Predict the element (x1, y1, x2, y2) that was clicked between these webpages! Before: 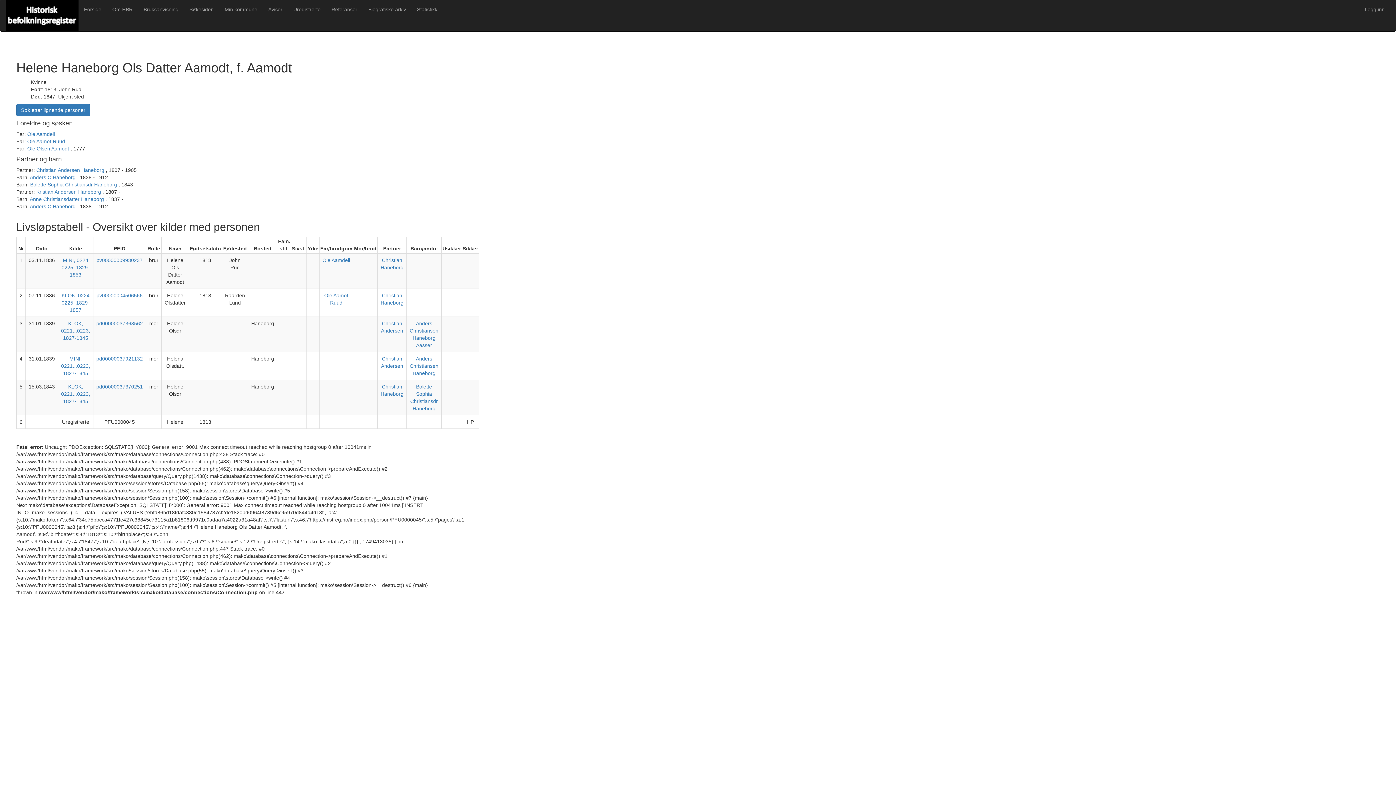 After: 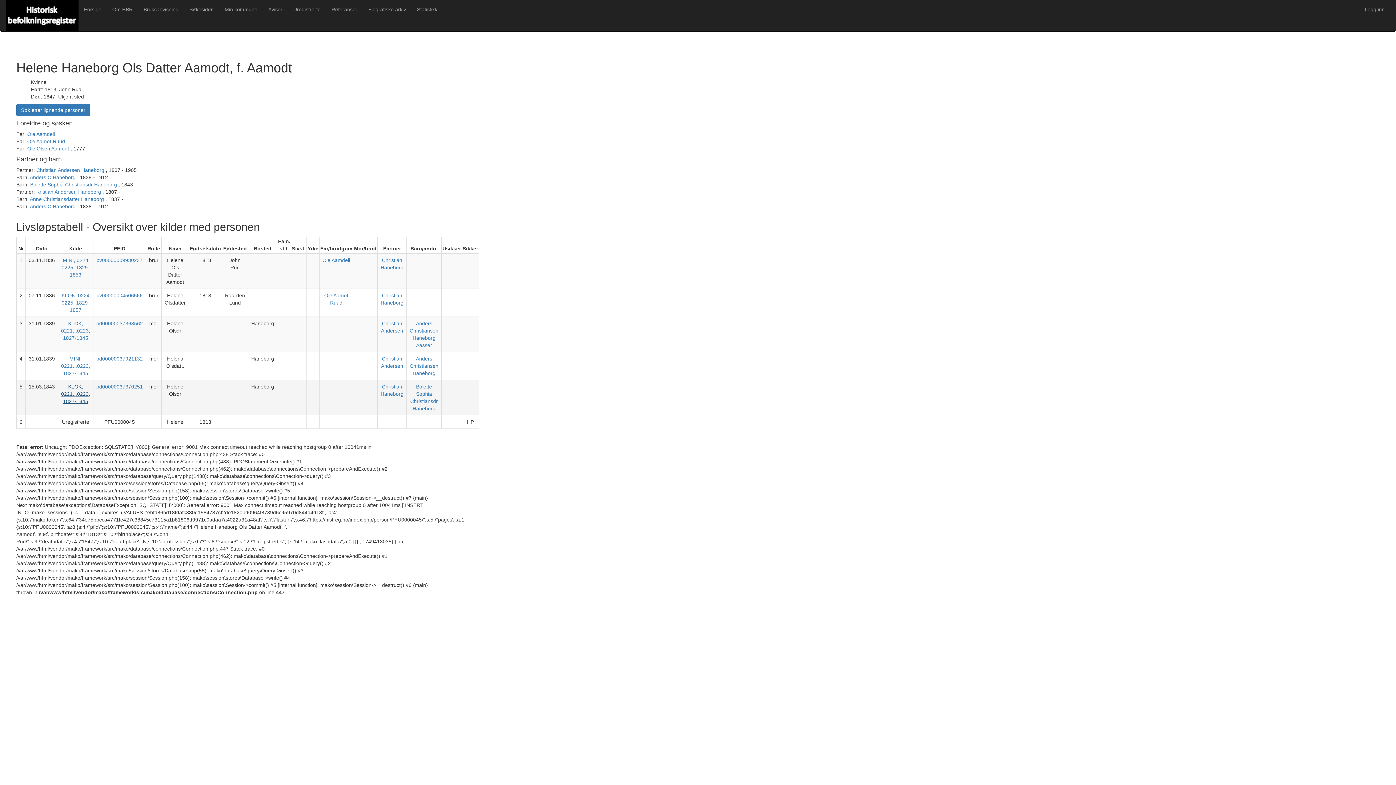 Action: label: KLOK, 0221...0223, 1827-1845 bbox: (61, 384, 90, 404)